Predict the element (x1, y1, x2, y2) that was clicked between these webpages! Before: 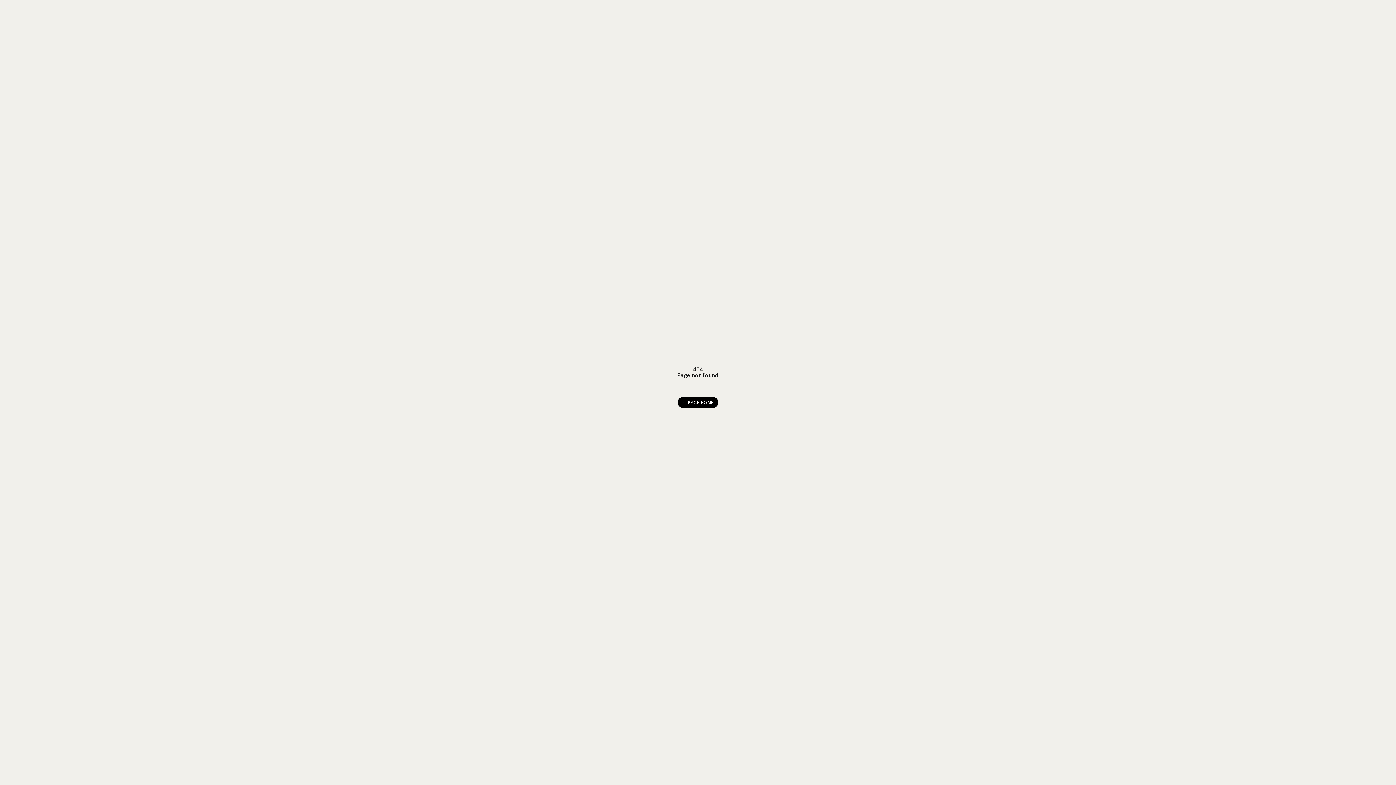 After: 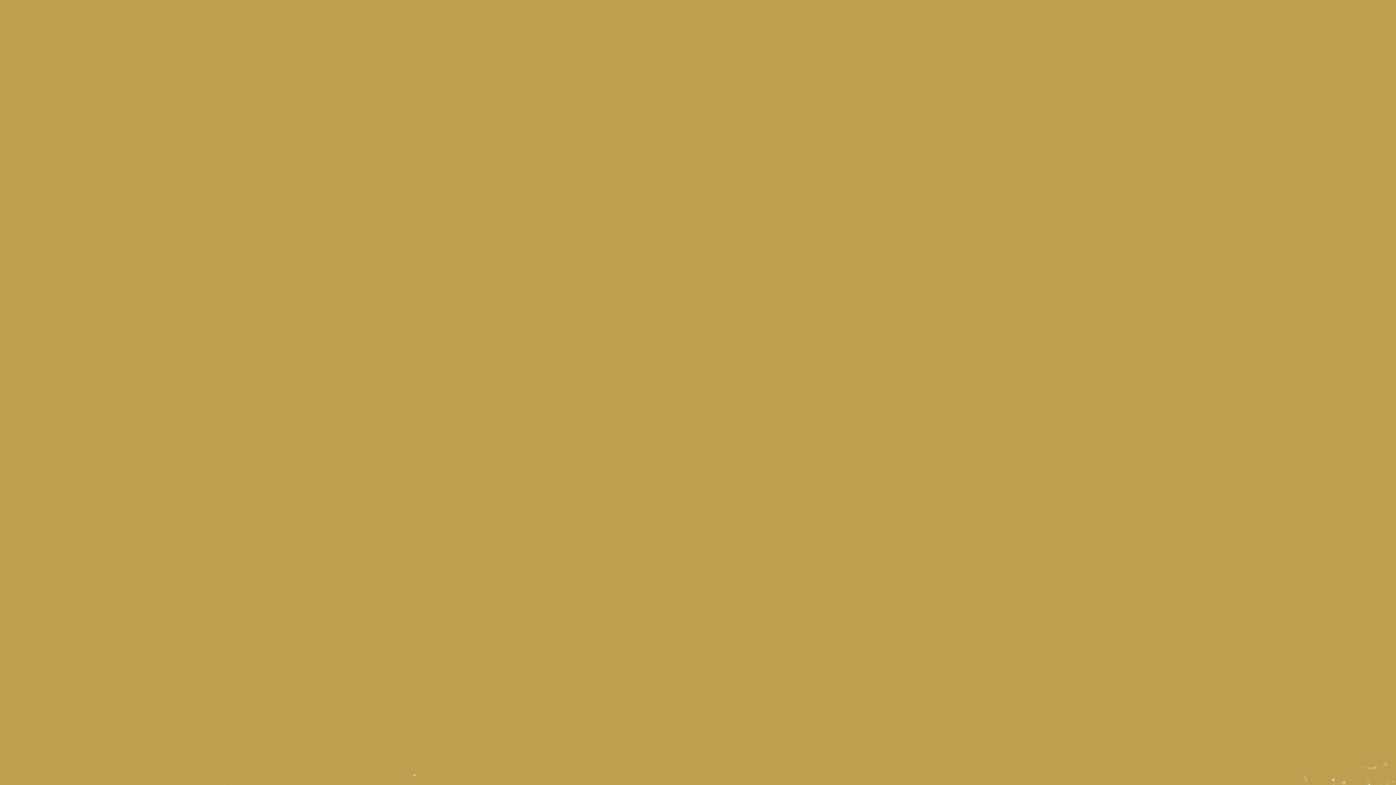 Action: label: ← BACK HOME bbox: (677, 397, 718, 408)